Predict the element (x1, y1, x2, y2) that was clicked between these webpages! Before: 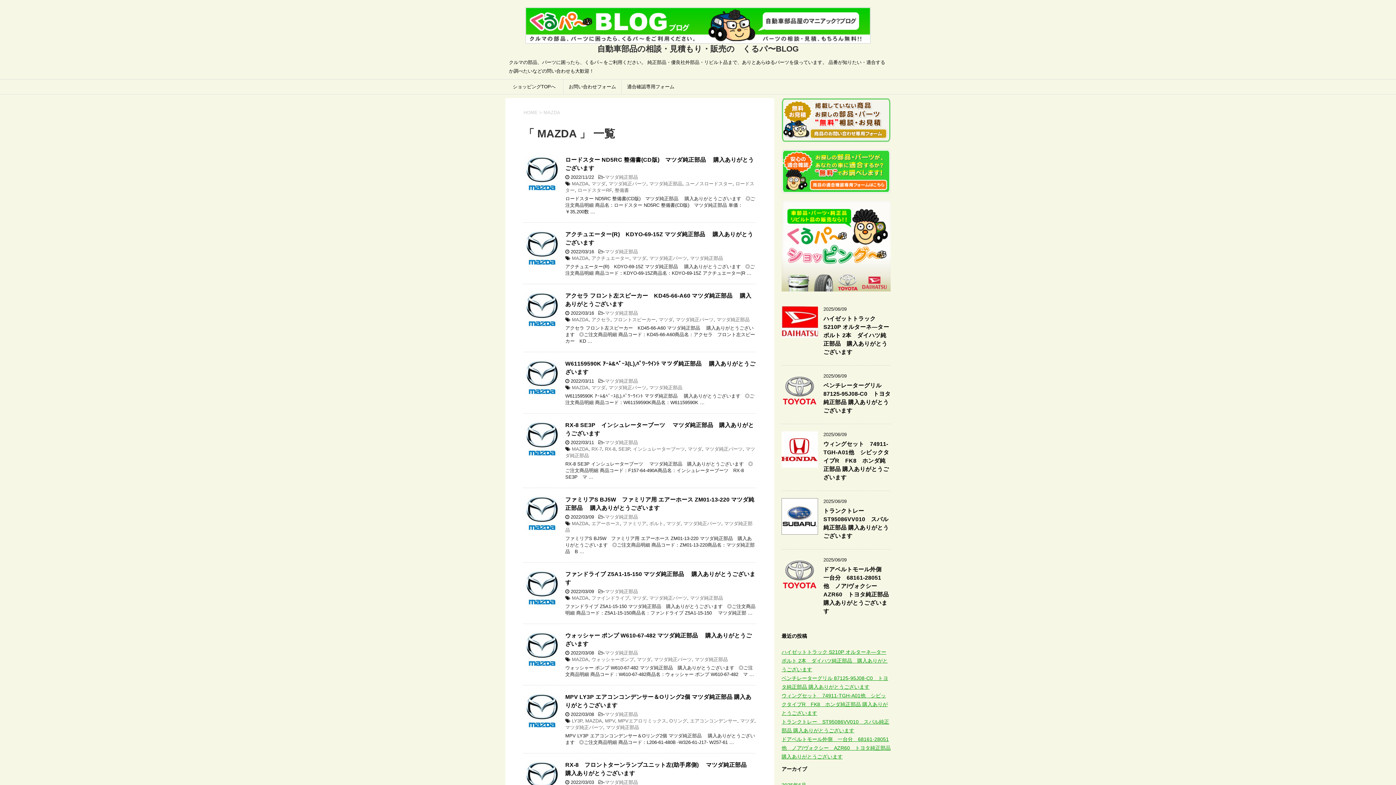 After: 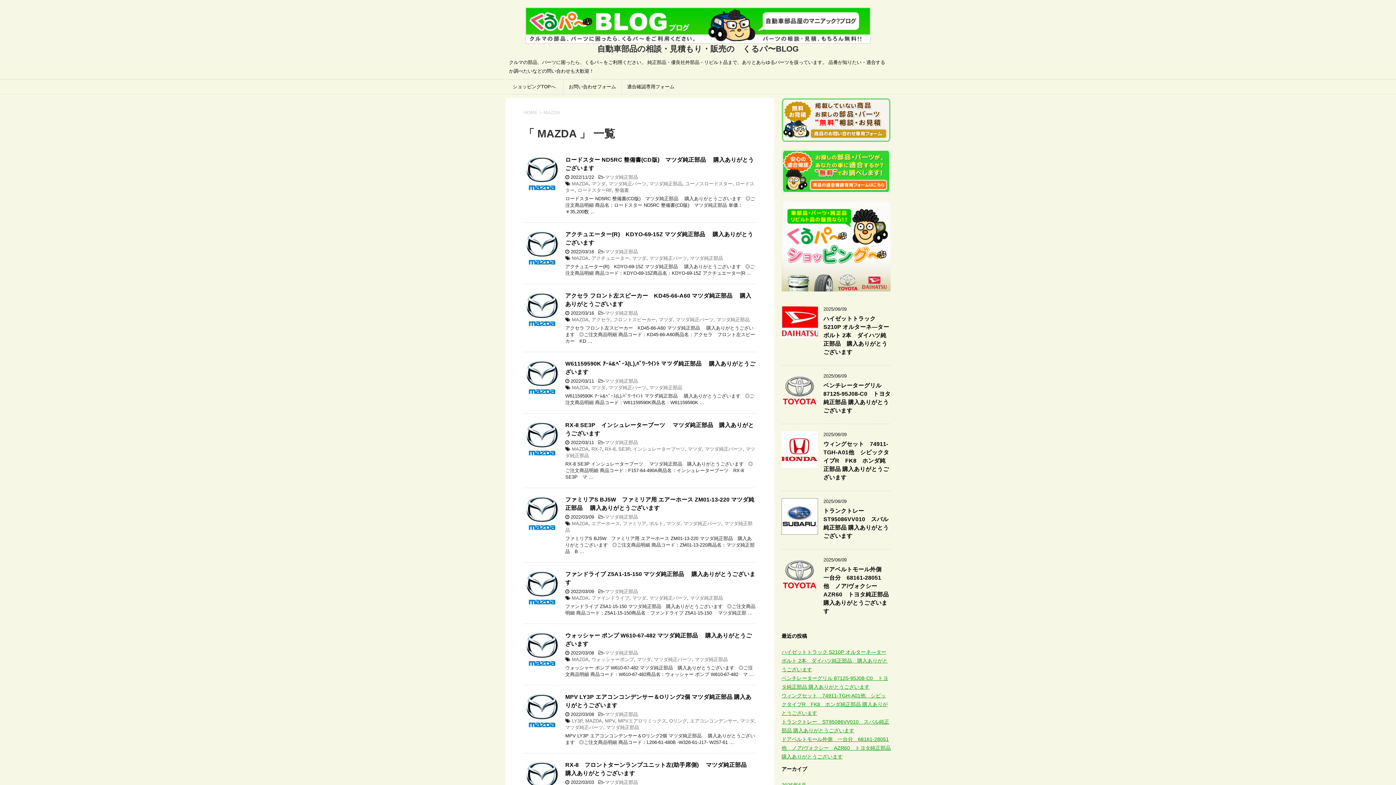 Action: label: MAZDA bbox: (572, 317, 588, 322)